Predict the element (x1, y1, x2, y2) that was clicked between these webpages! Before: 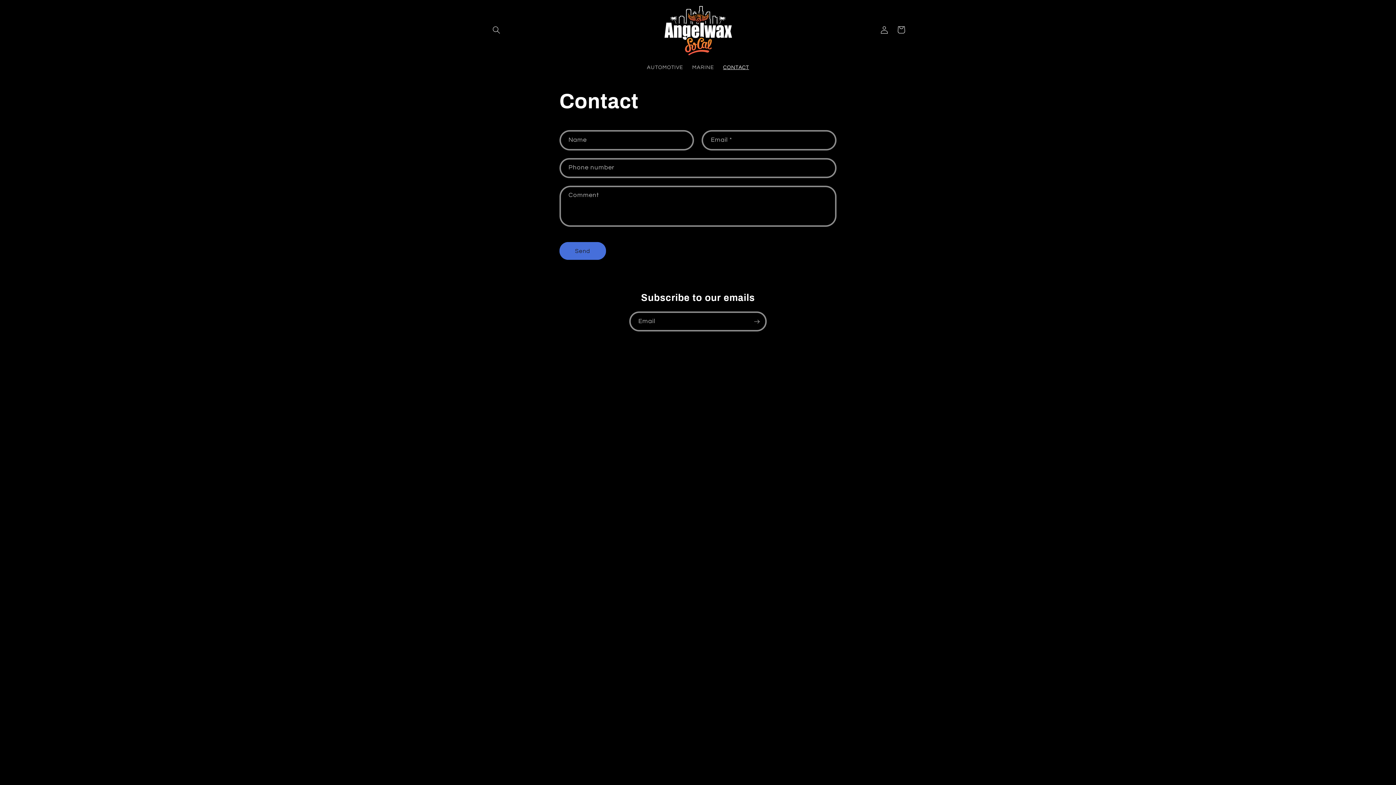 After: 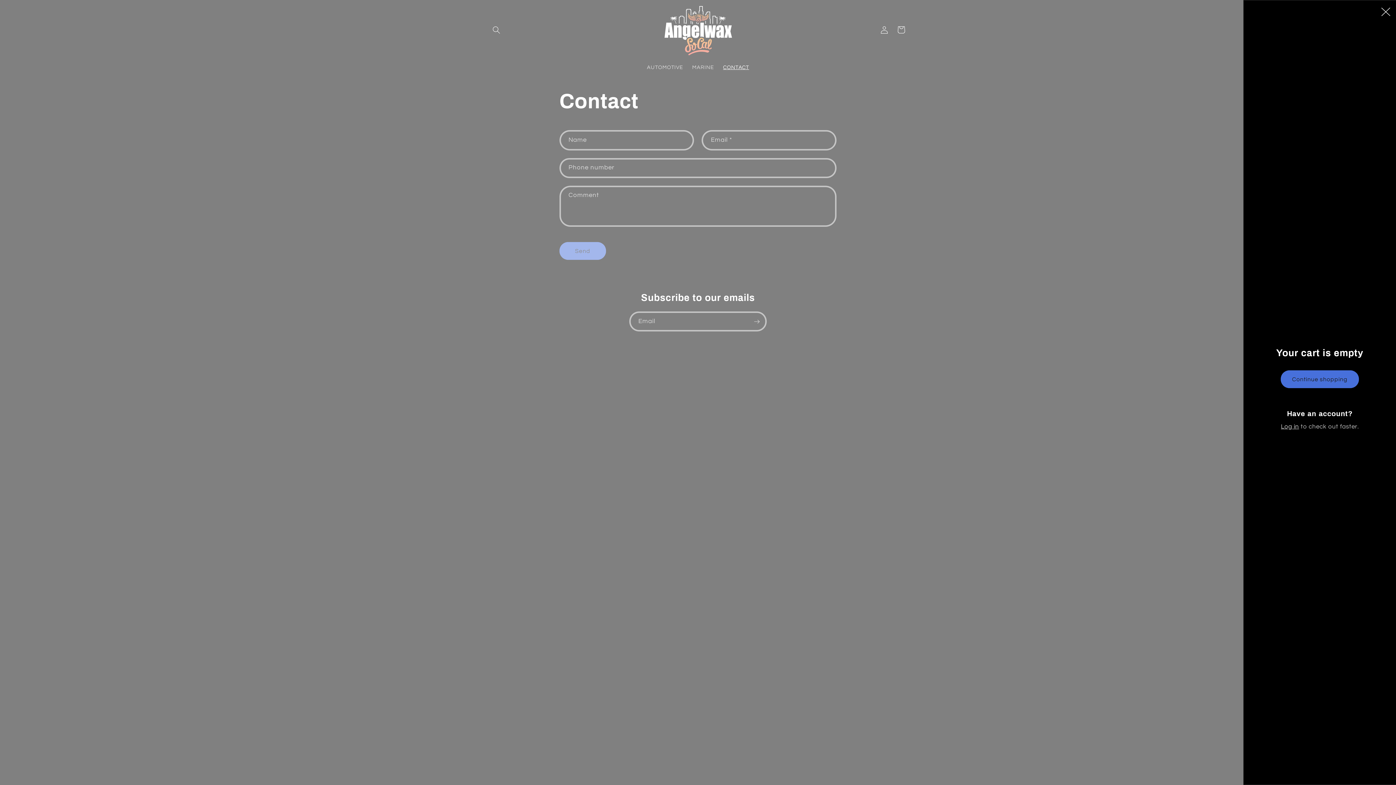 Action: label: Cart bbox: (892, 21, 909, 38)